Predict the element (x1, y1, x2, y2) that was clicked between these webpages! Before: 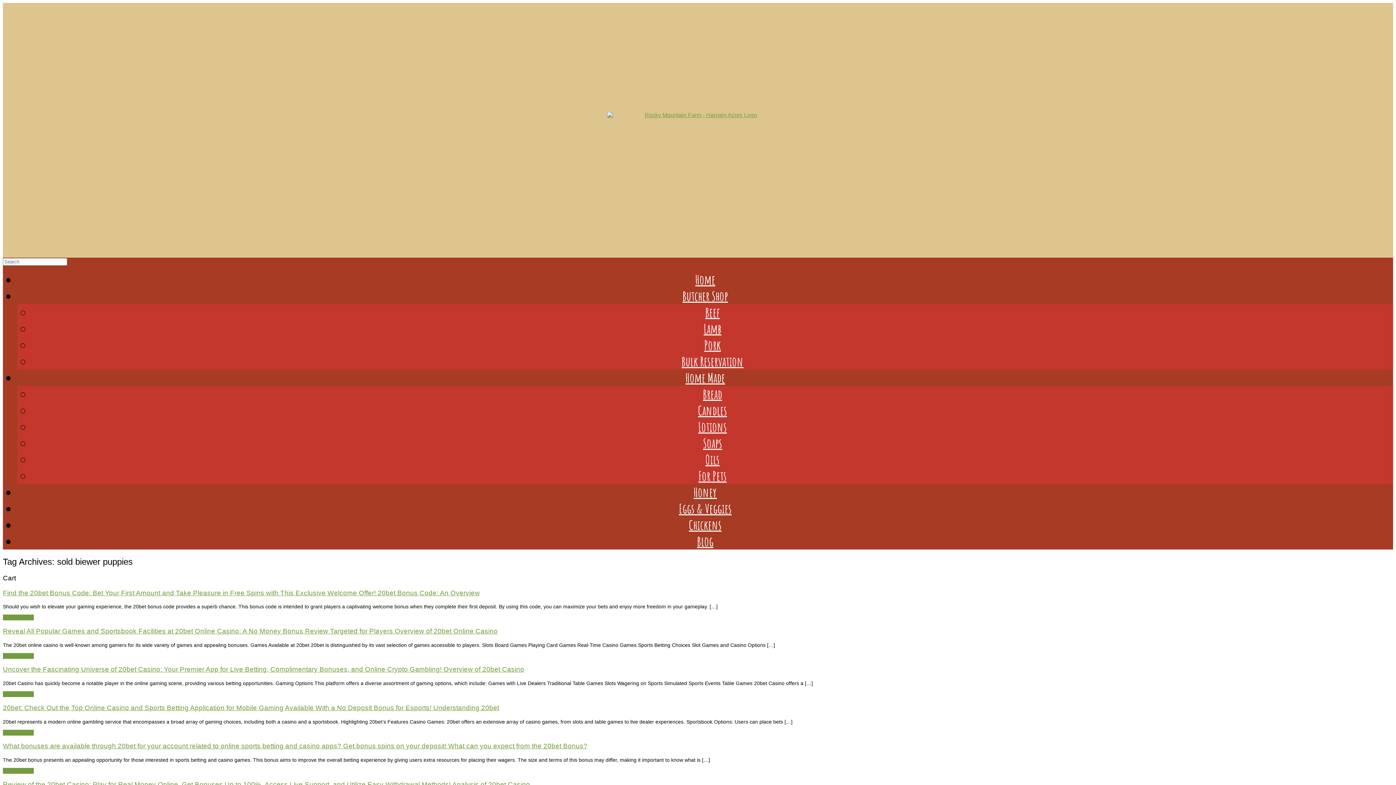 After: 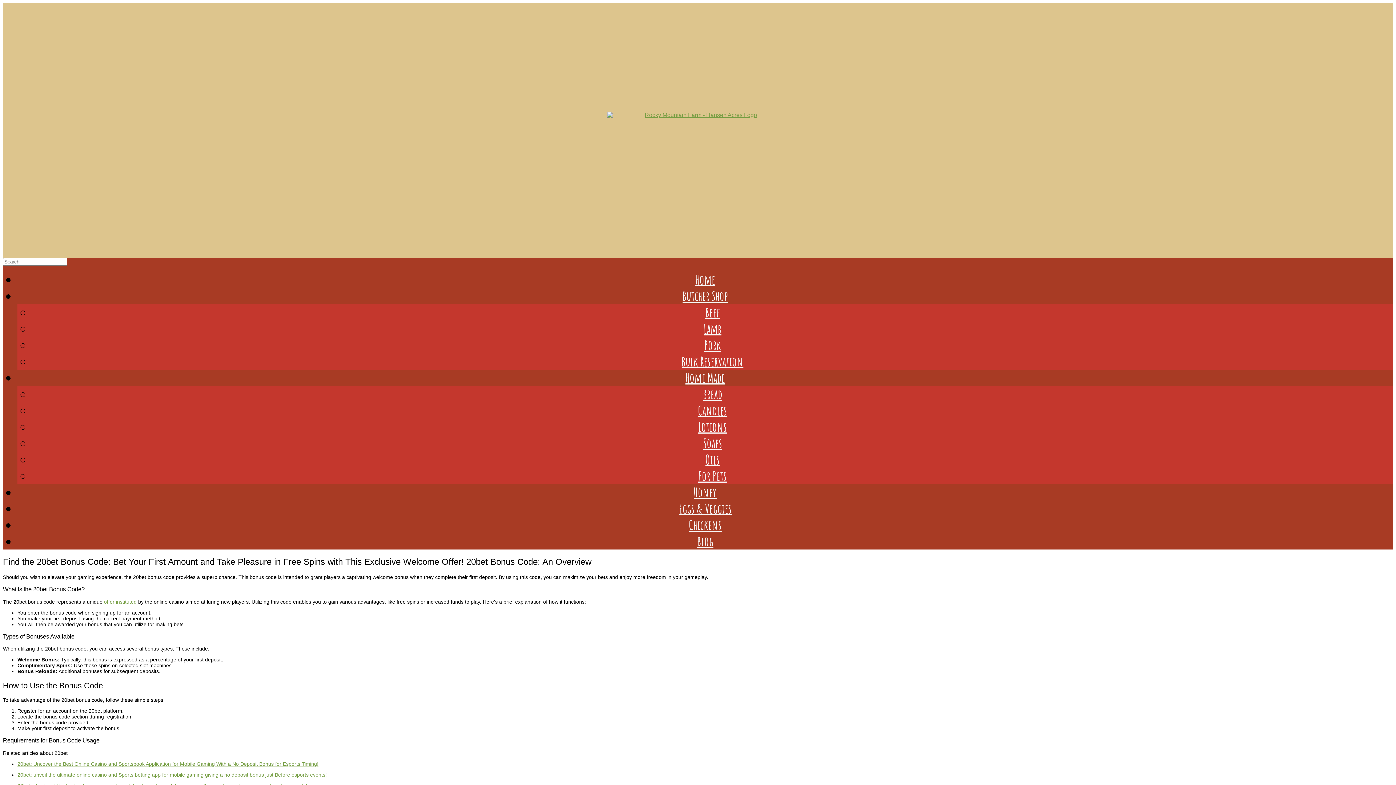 Action: bbox: (2, 589, 480, 596) label: Find the 20bet Bonus Code: Bet Your First Amount and Take Pleasure in Free Spins with This Exclusive Welcome Offer! 20bet Bonus Code: An Overview